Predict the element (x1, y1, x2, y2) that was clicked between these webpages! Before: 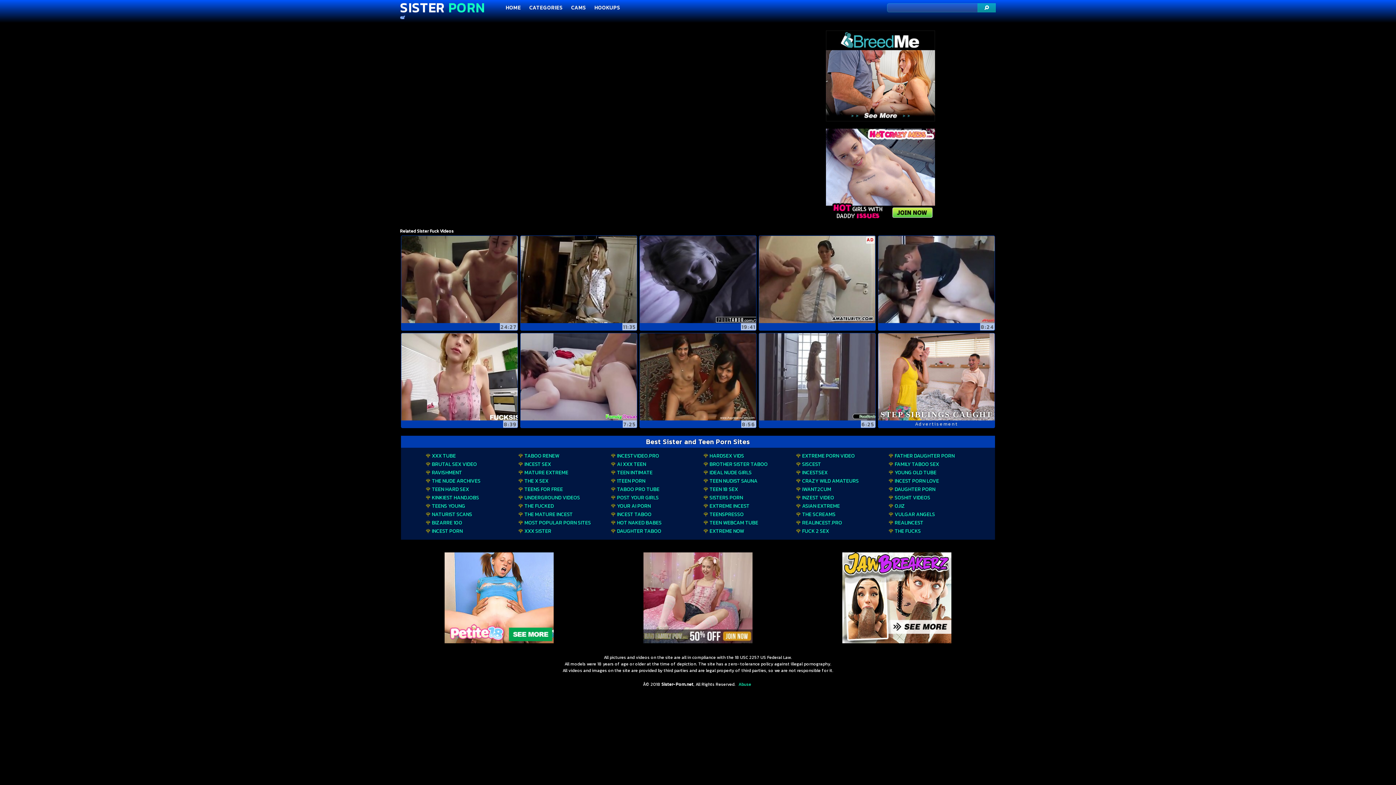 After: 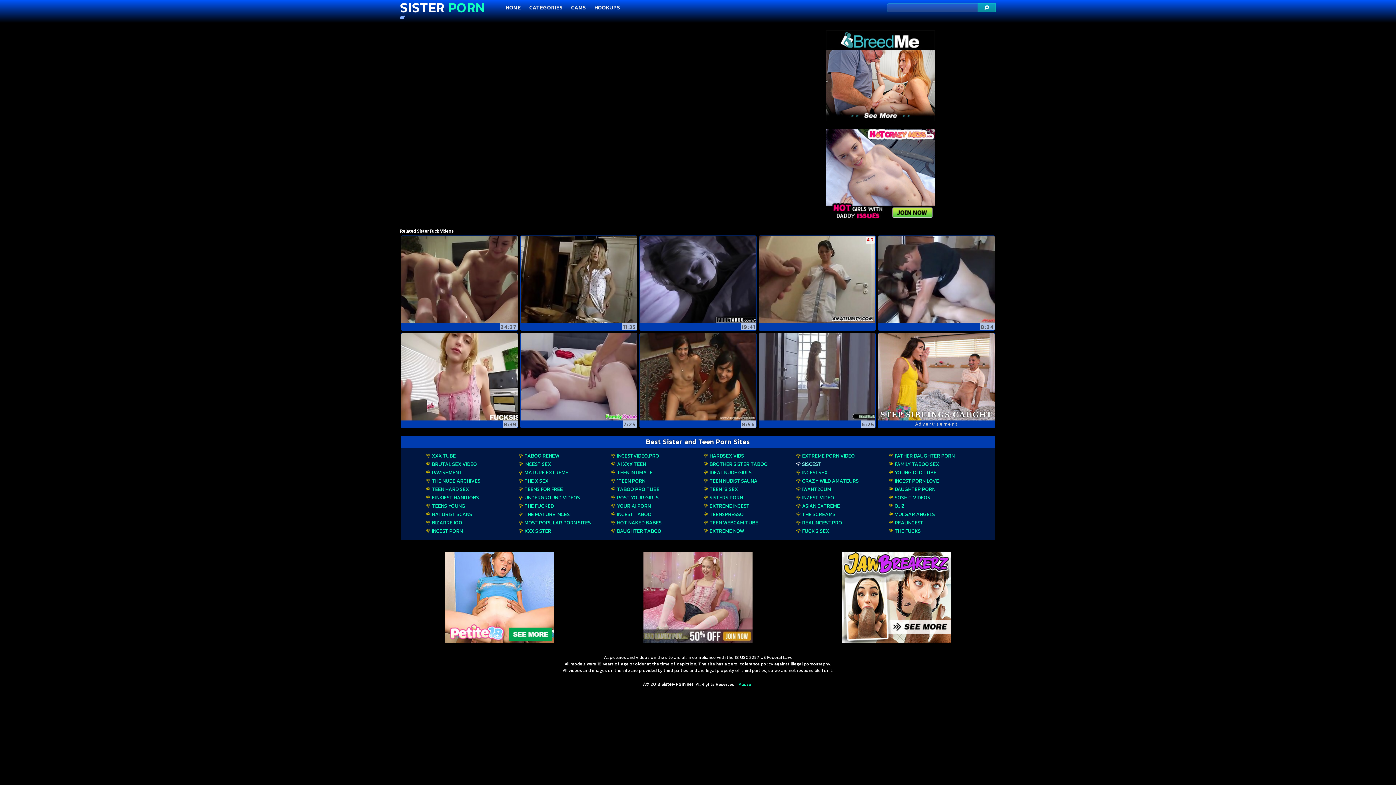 Action: label:  SISCEST bbox: (796, 460, 821, 468)